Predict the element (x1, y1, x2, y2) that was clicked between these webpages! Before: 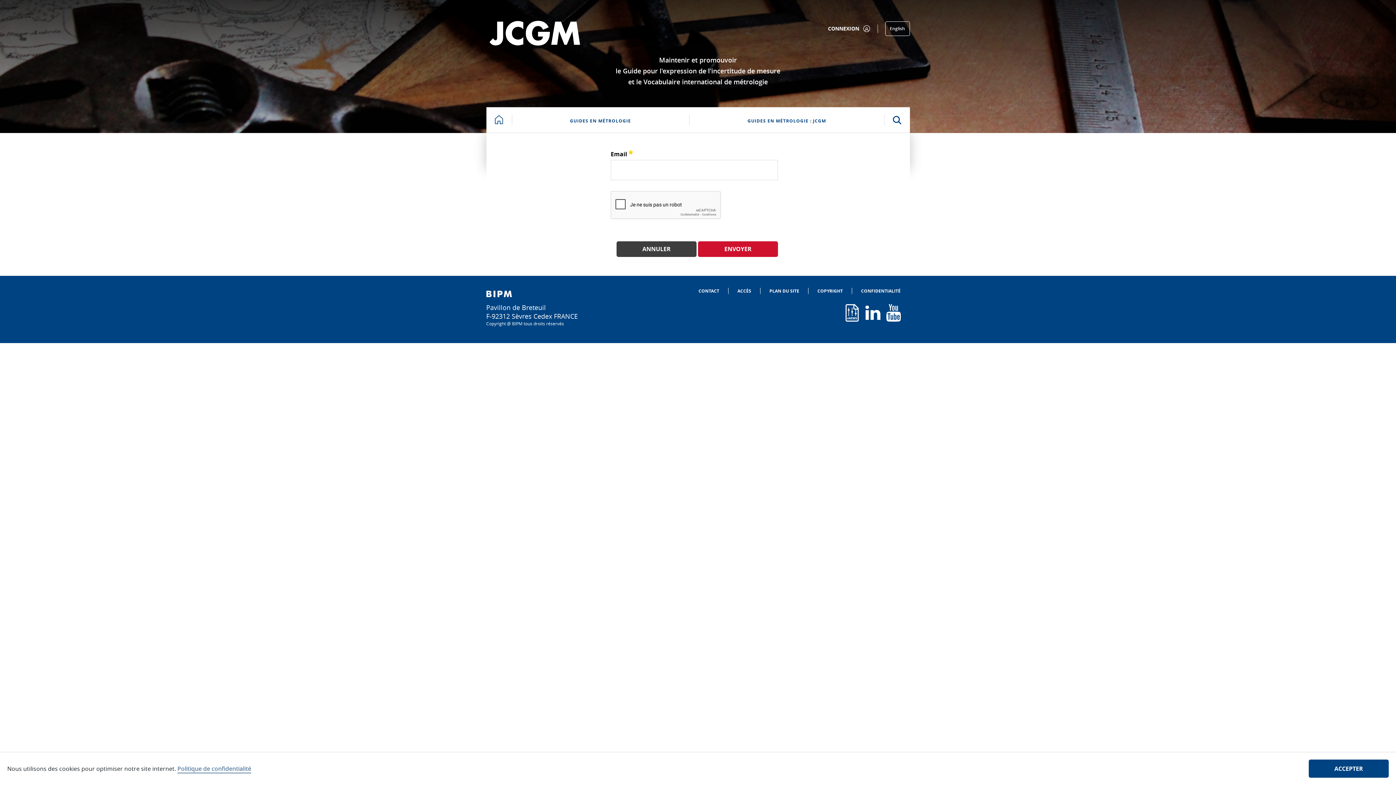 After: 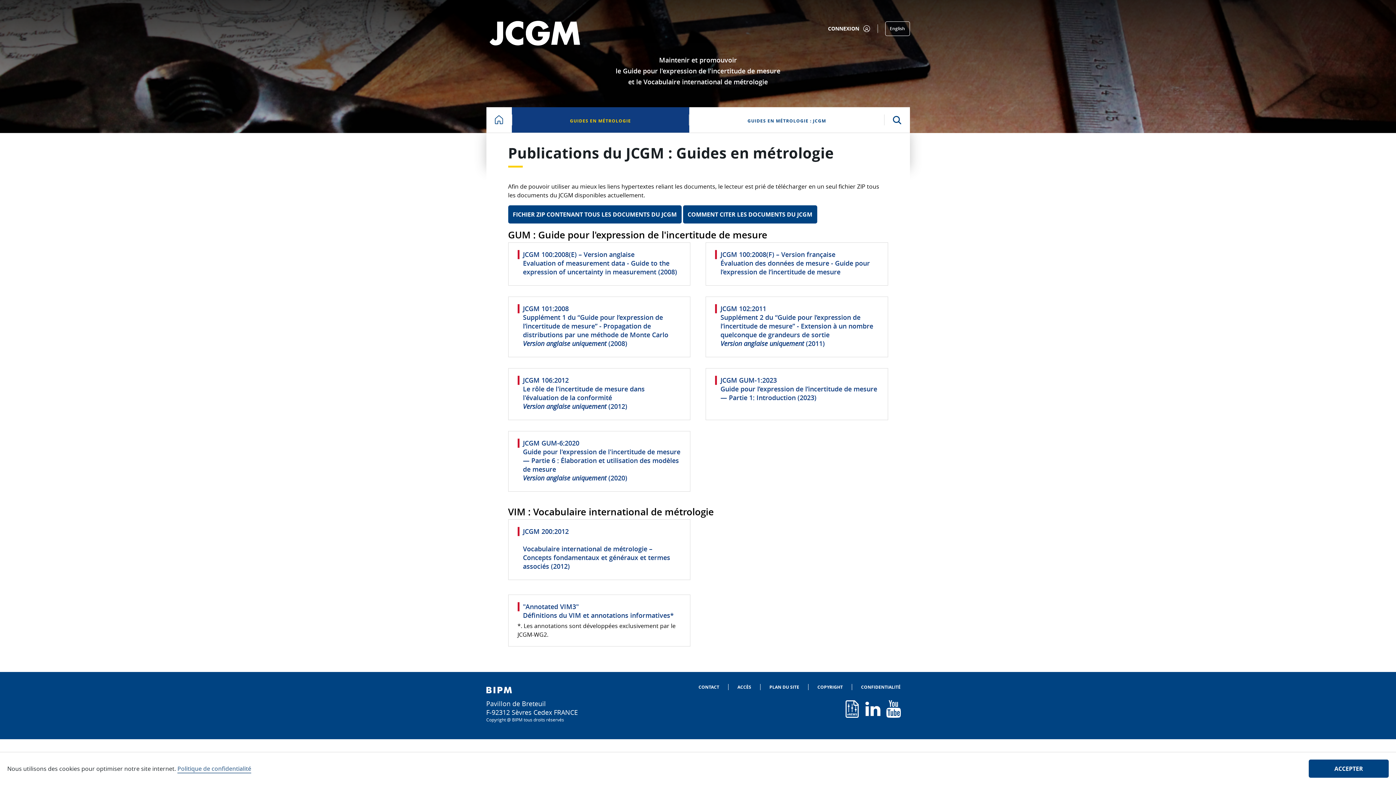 Action: bbox: (511, 107, 689, 132) label: GUIDES EN MÉTROLOGIE